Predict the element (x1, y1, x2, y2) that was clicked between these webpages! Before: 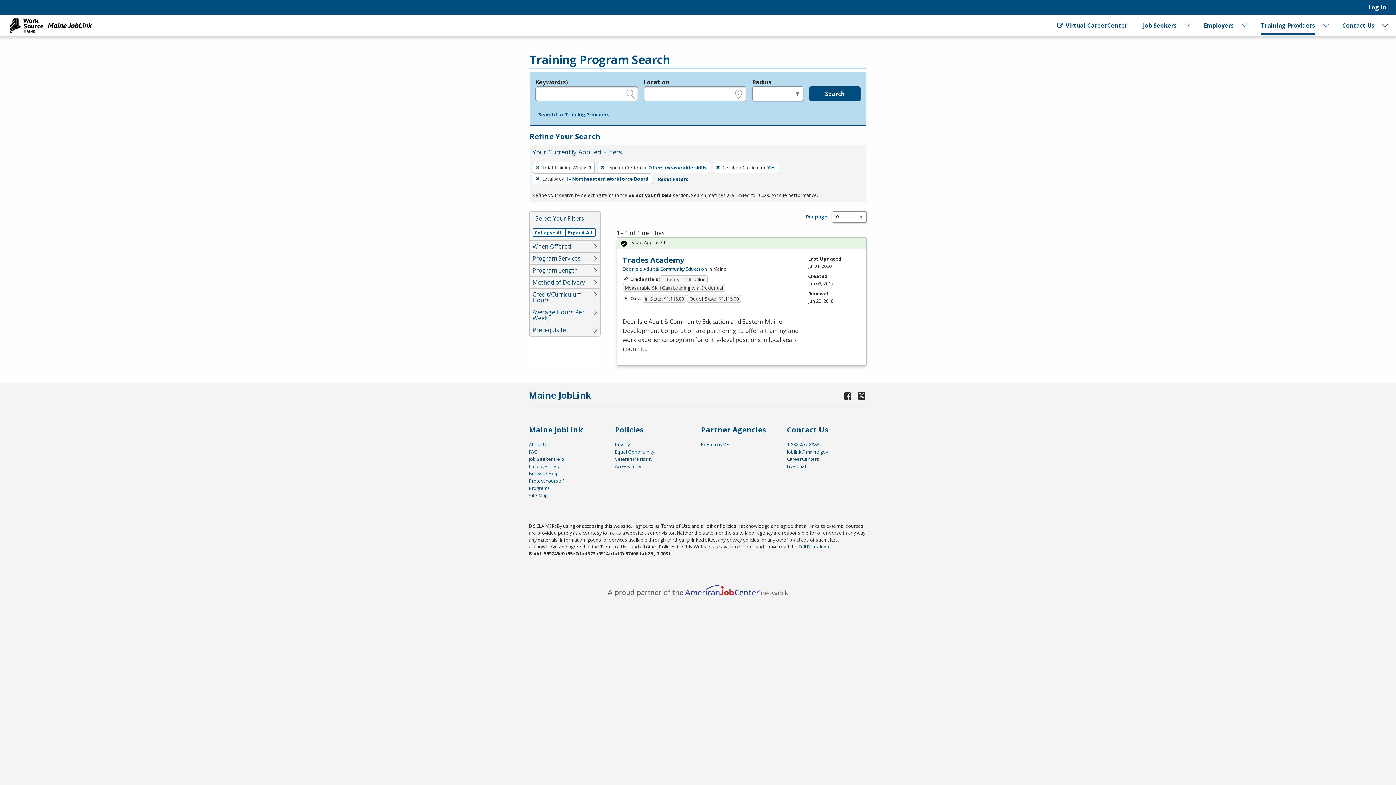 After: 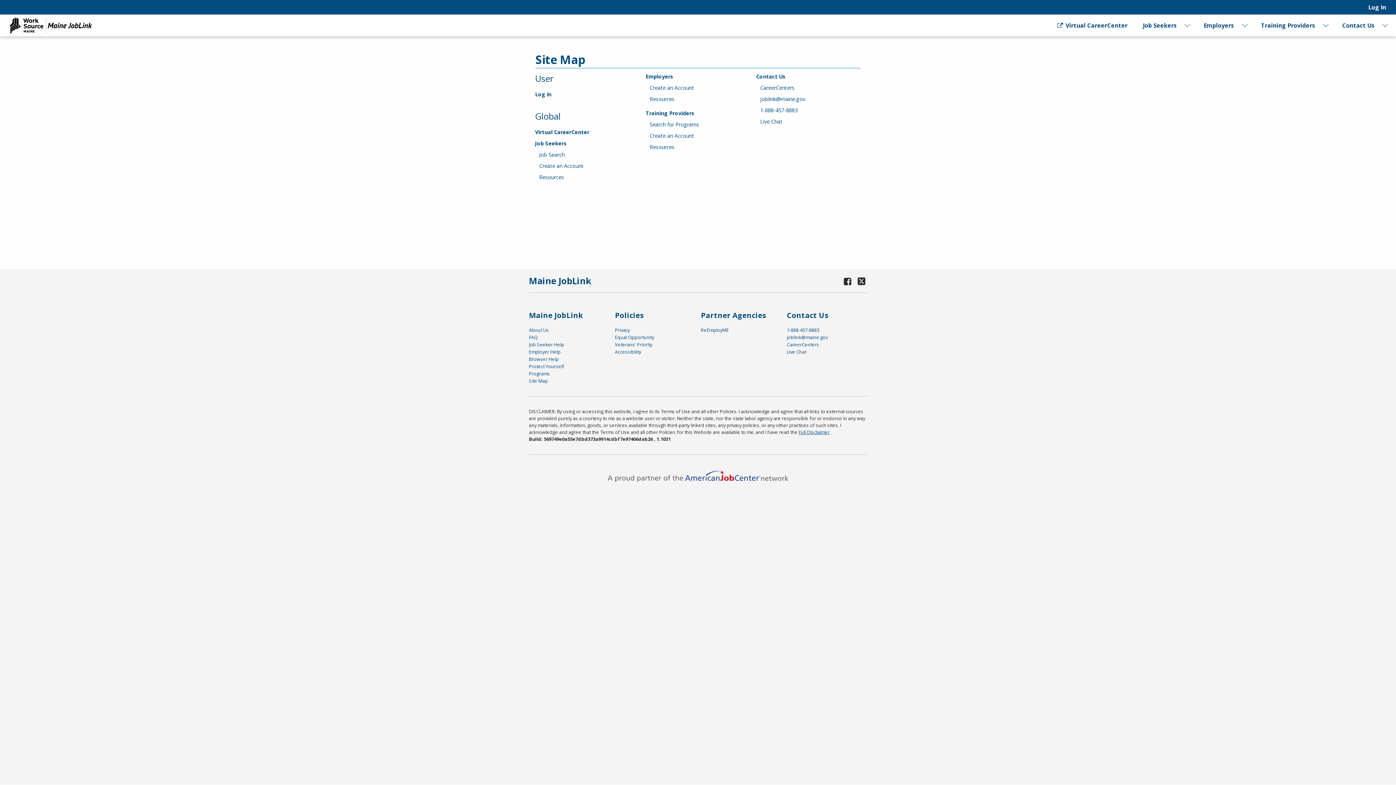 Action: label: Site Map bbox: (529, 492, 548, 499)